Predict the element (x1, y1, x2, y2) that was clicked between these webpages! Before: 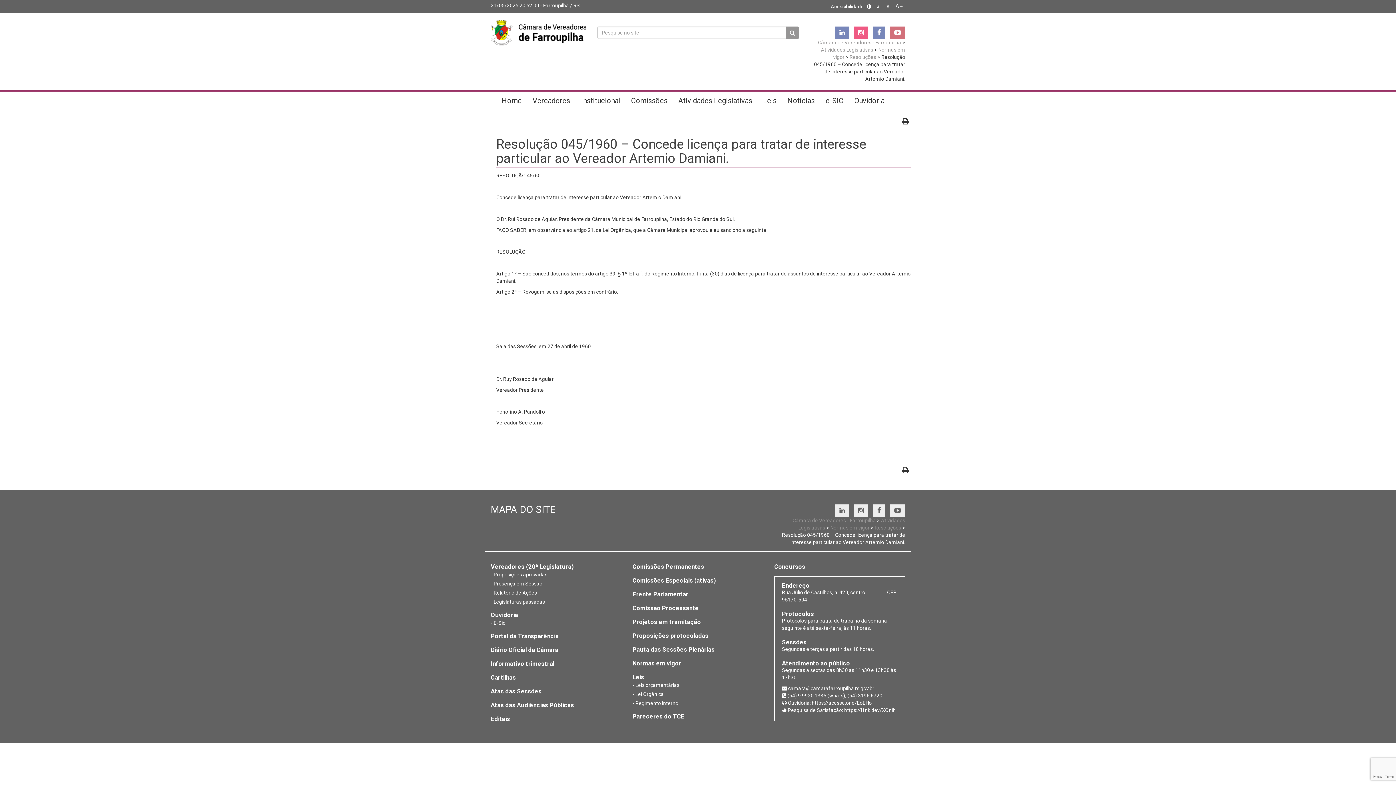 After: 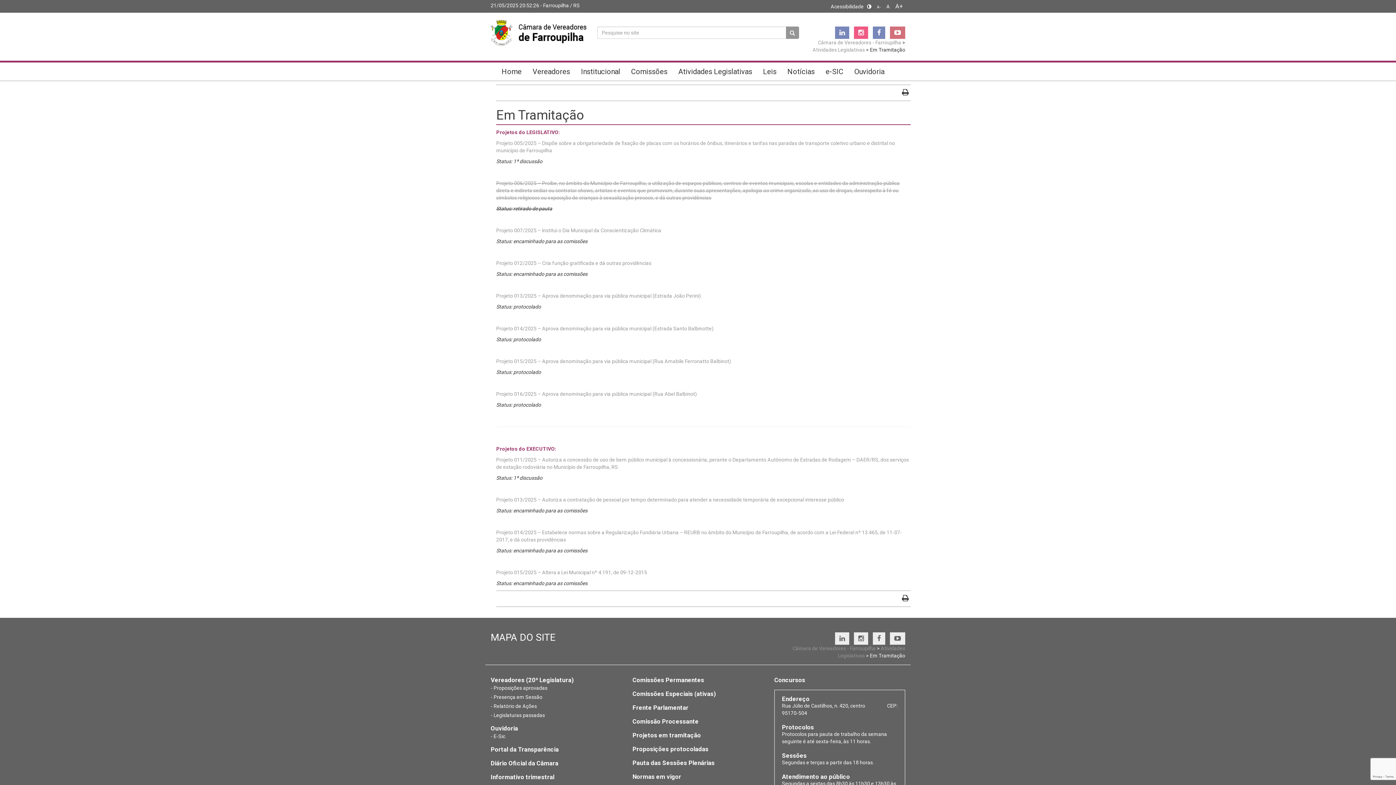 Action: label: Projetos em tramitação bbox: (632, 618, 701, 625)